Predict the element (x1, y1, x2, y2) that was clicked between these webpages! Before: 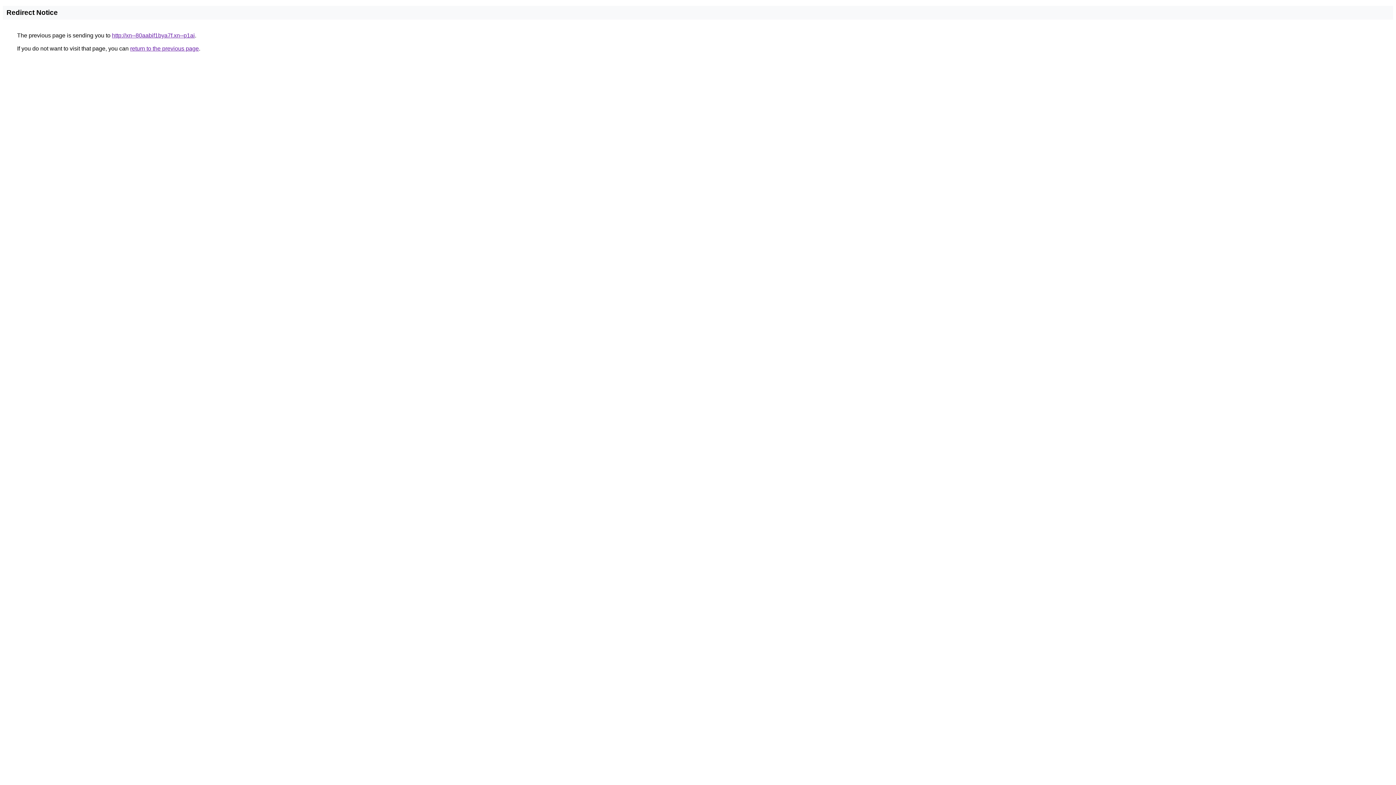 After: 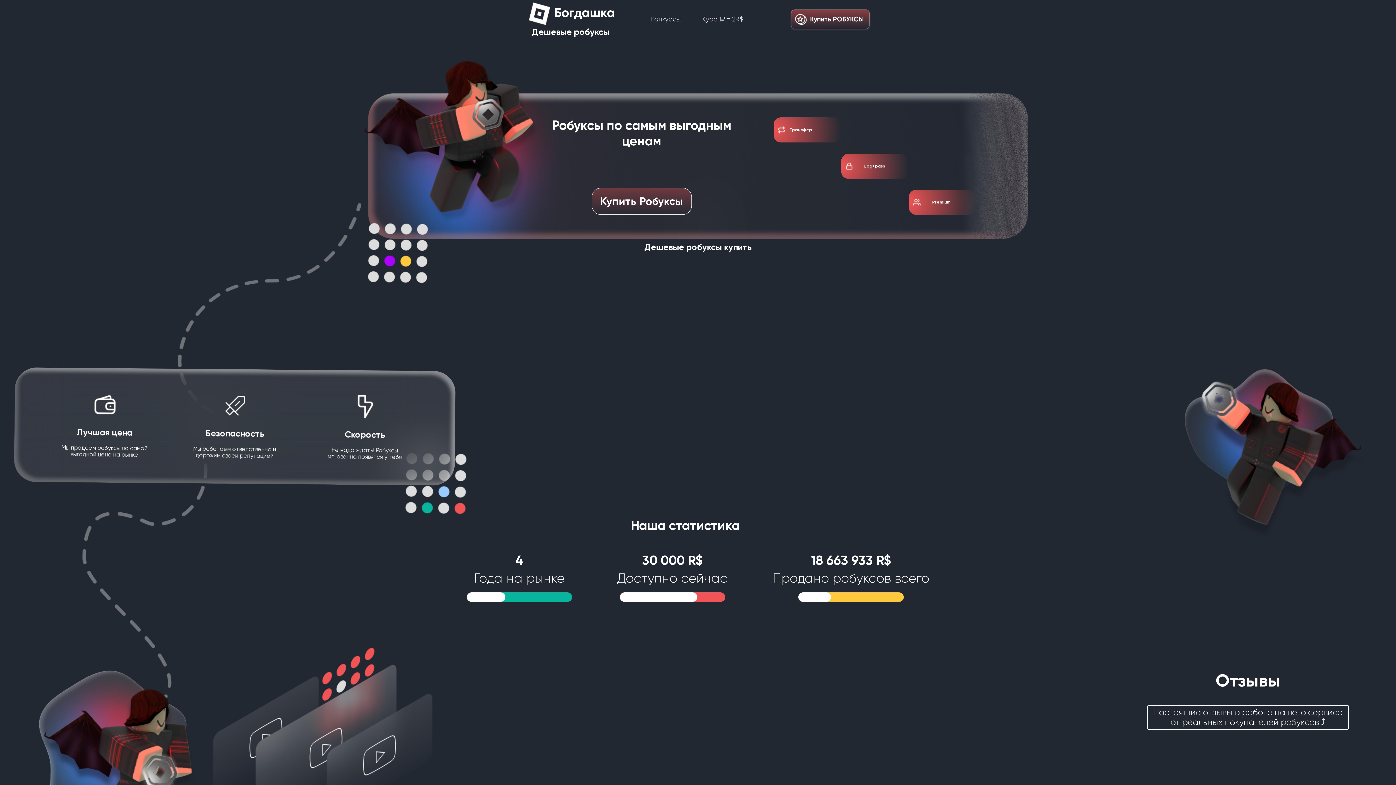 Action: label: http://xn--80aabif1bya7f.xn--p1ai bbox: (112, 32, 194, 38)